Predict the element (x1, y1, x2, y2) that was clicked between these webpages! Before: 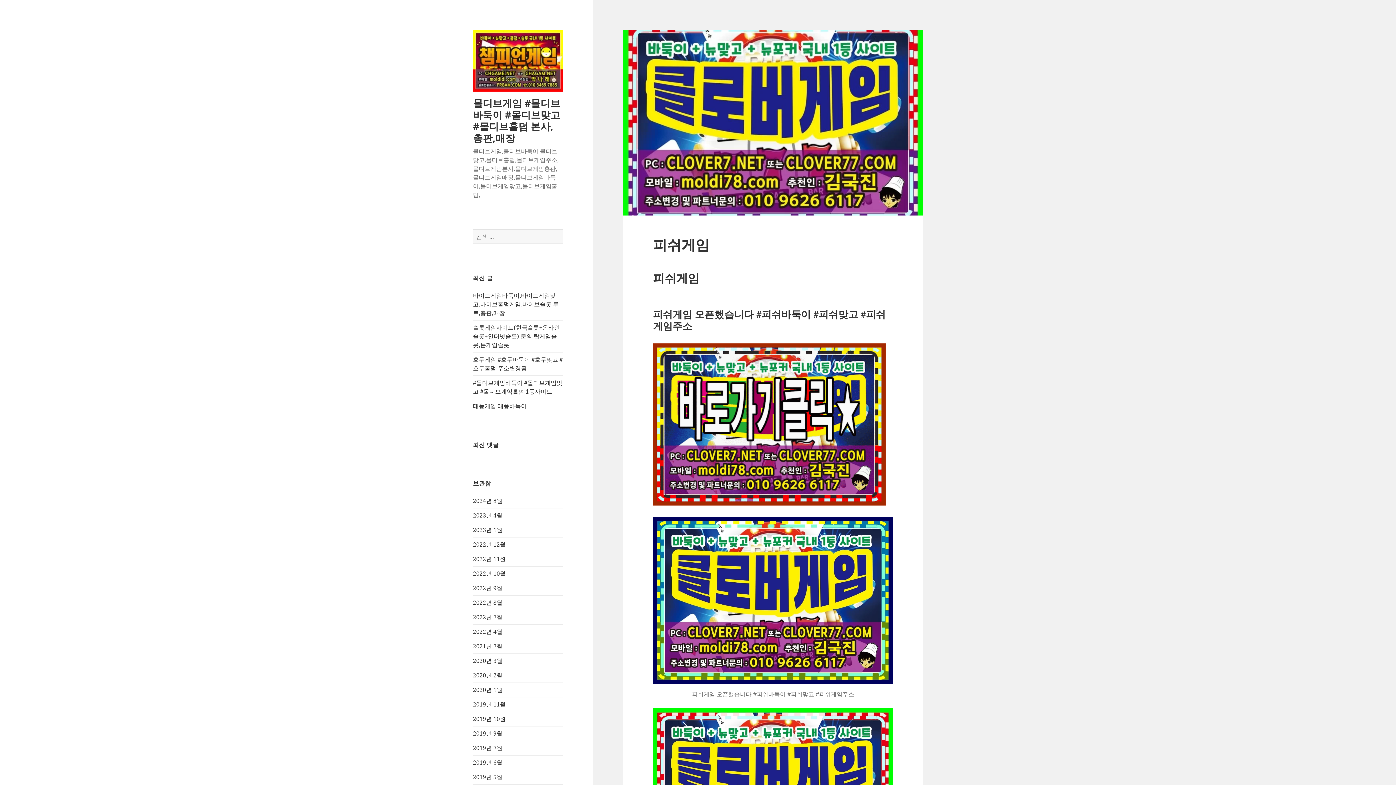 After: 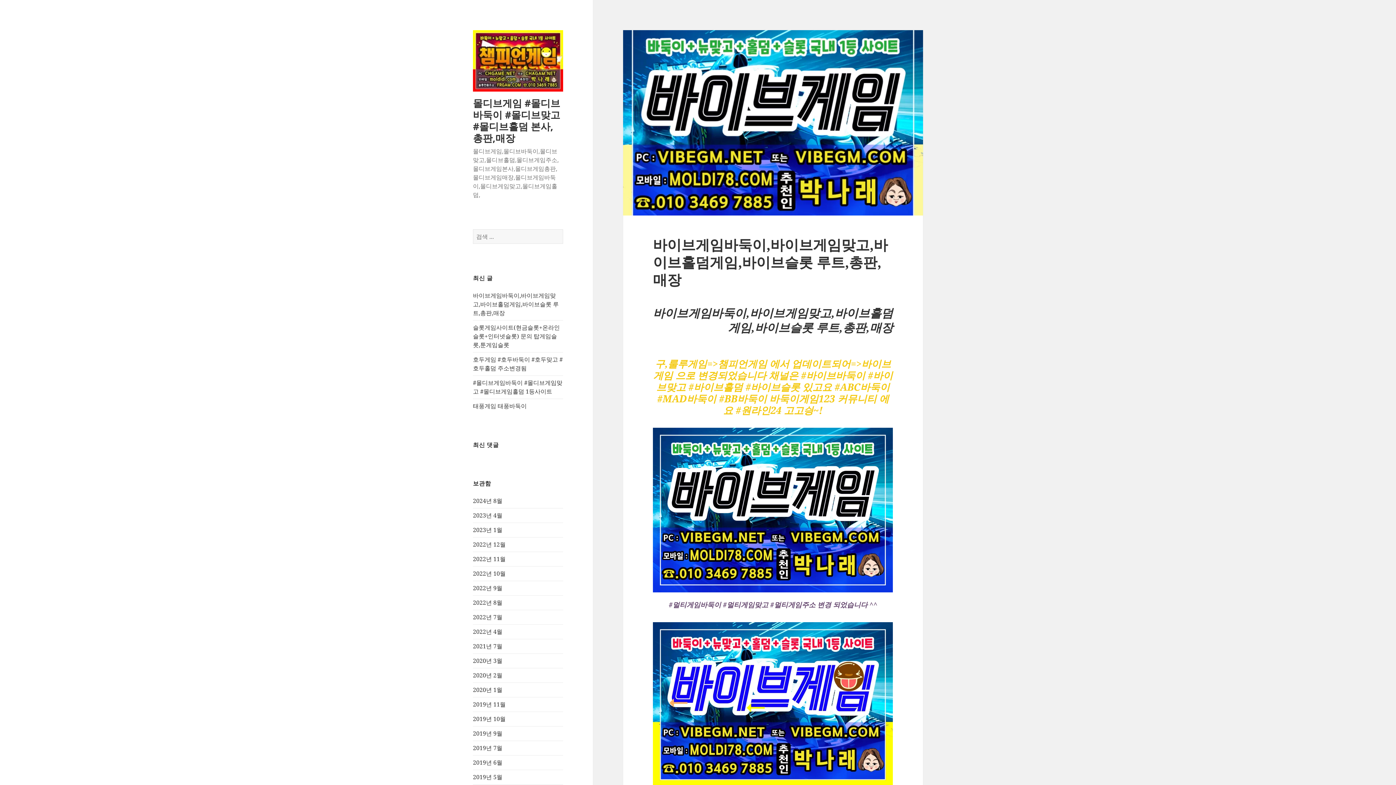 Action: bbox: (473, 96, 560, 144) label: 몰디브게임 #몰디브바둑이 #몰디브맞고 #몰디브홀덤 본사,총판,매장